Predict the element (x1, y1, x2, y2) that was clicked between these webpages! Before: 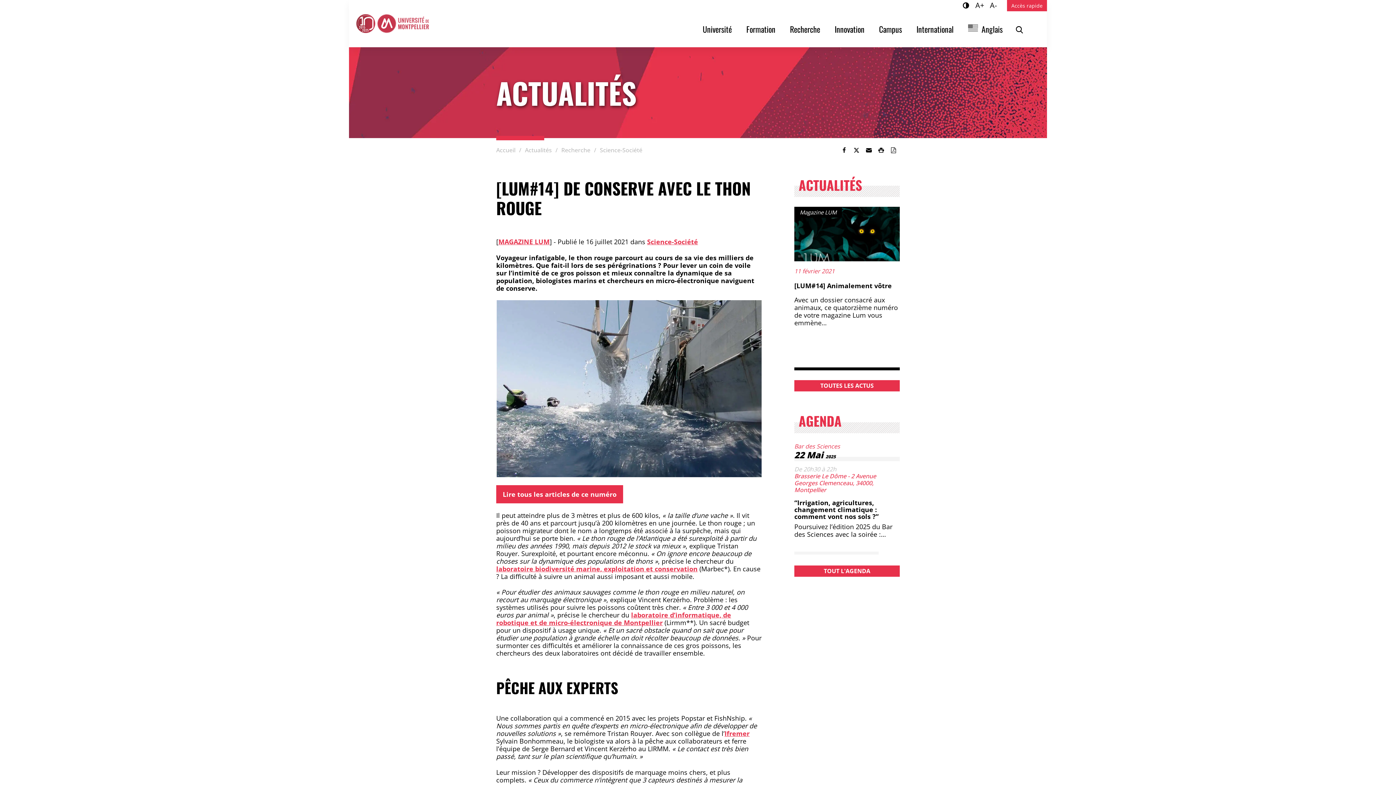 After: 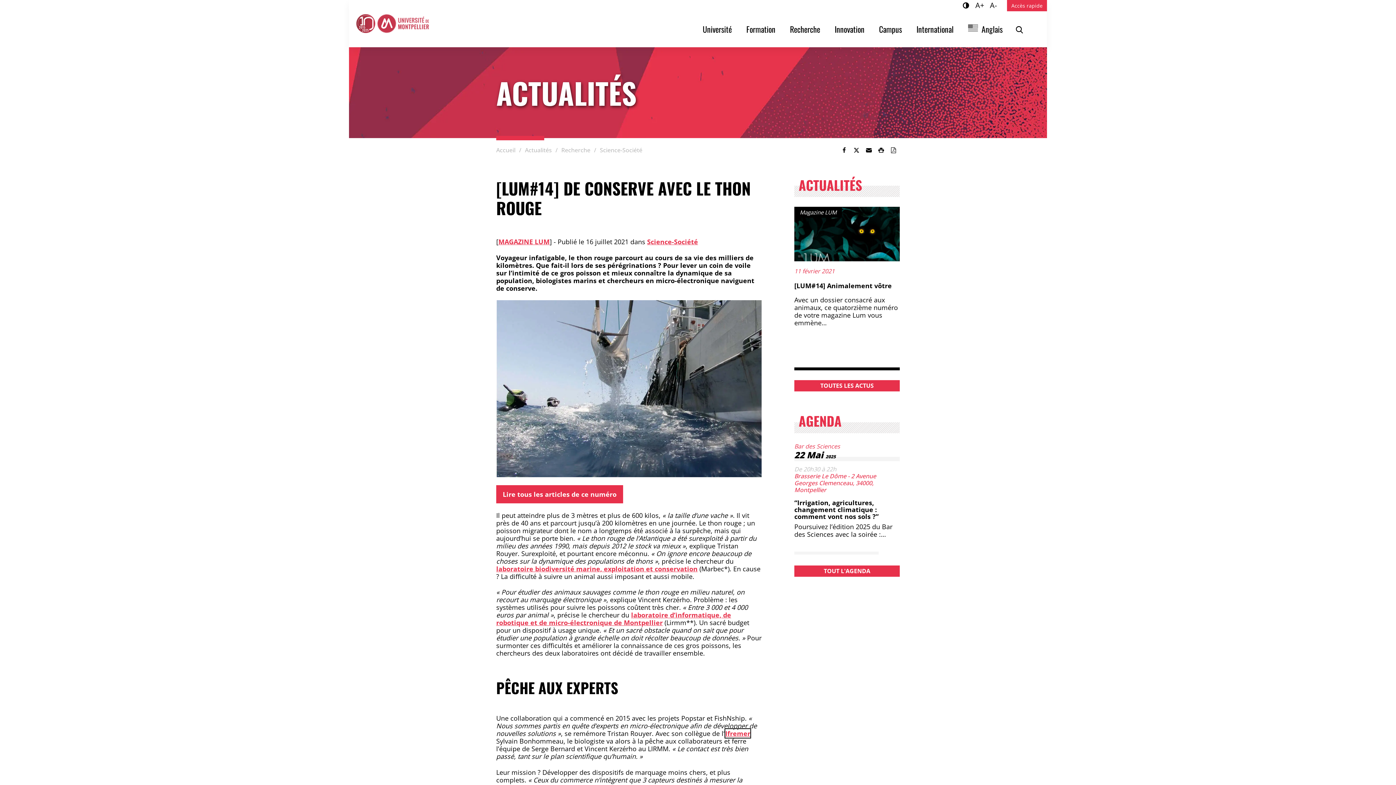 Action: label: Ifremer bbox: (724, 729, 749, 738)